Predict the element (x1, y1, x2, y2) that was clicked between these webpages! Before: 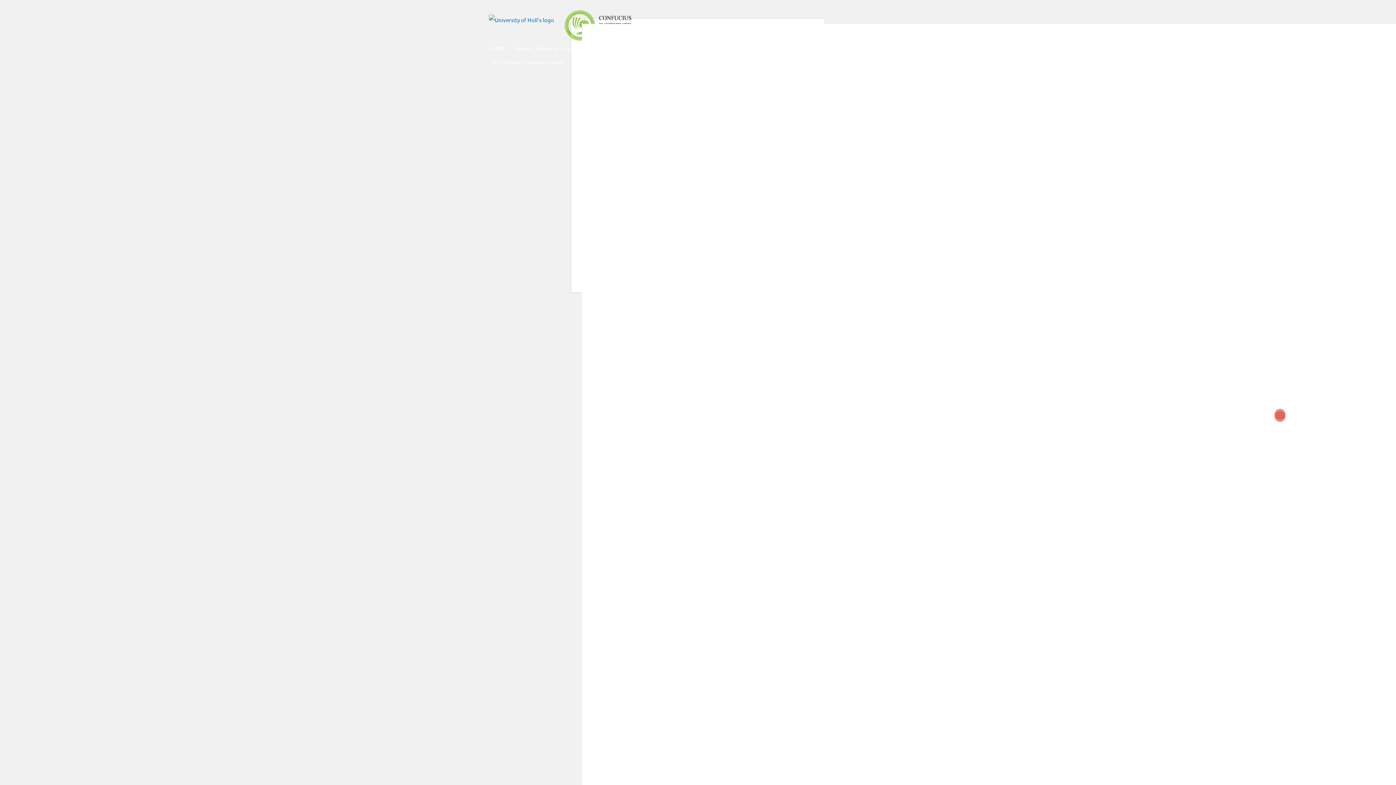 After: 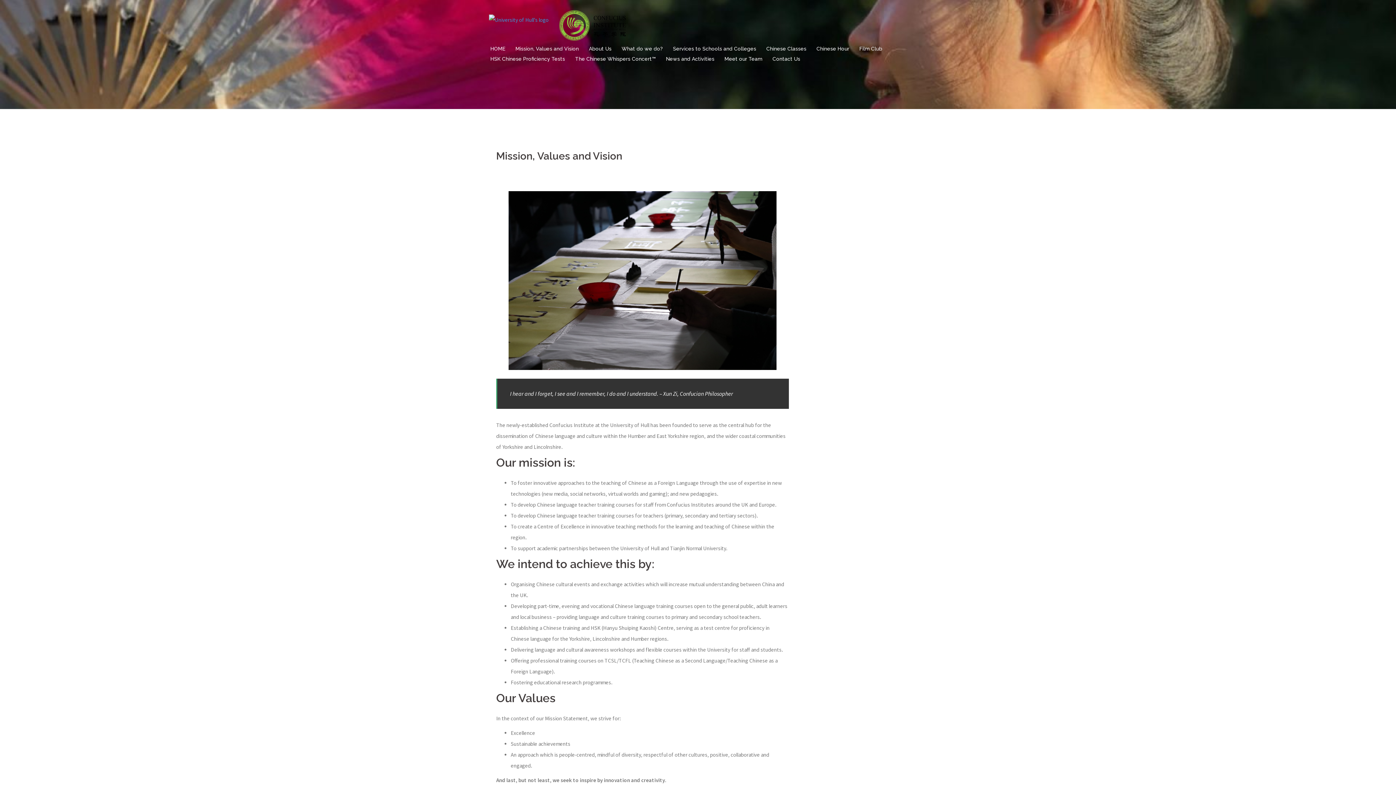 Action: bbox: (515, 43, 578, 53) label: Mission, Values and Vision